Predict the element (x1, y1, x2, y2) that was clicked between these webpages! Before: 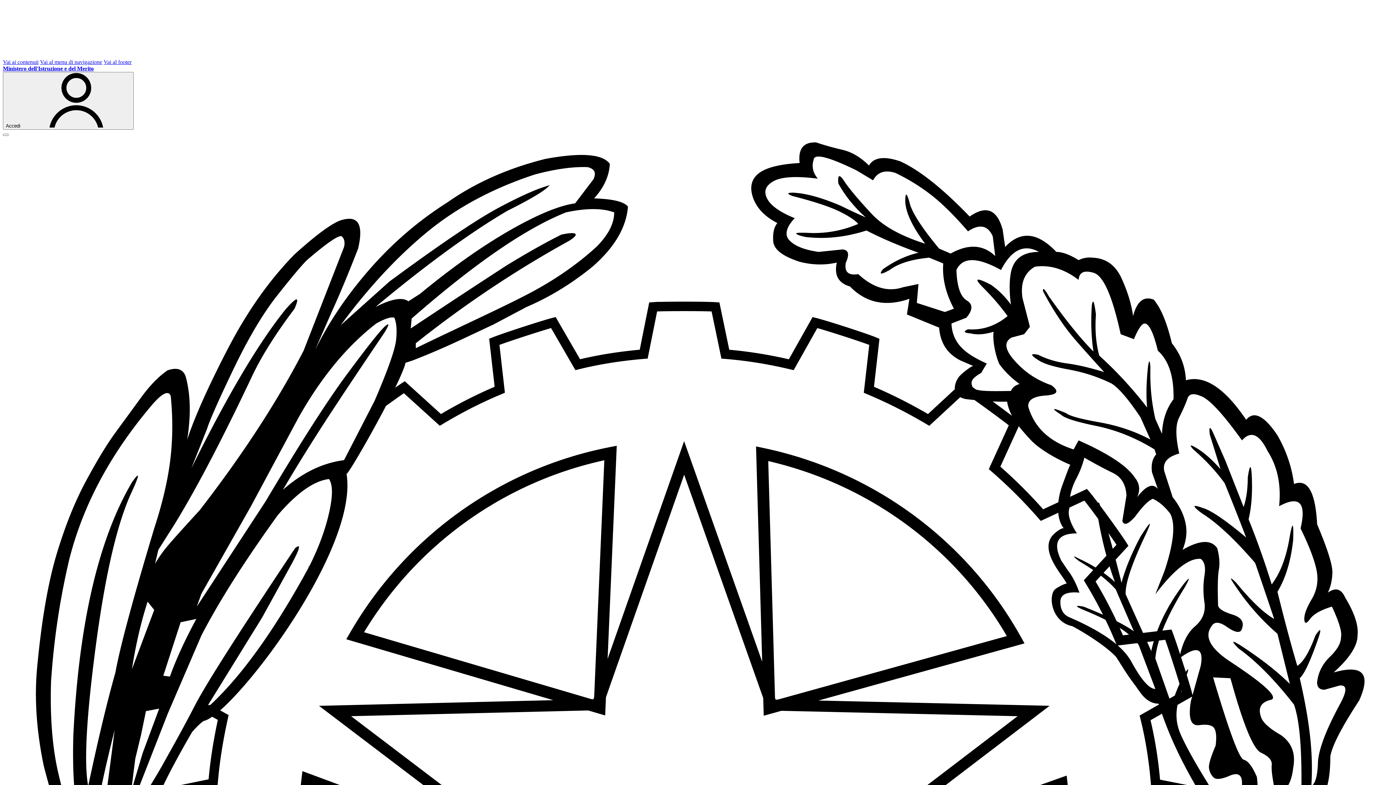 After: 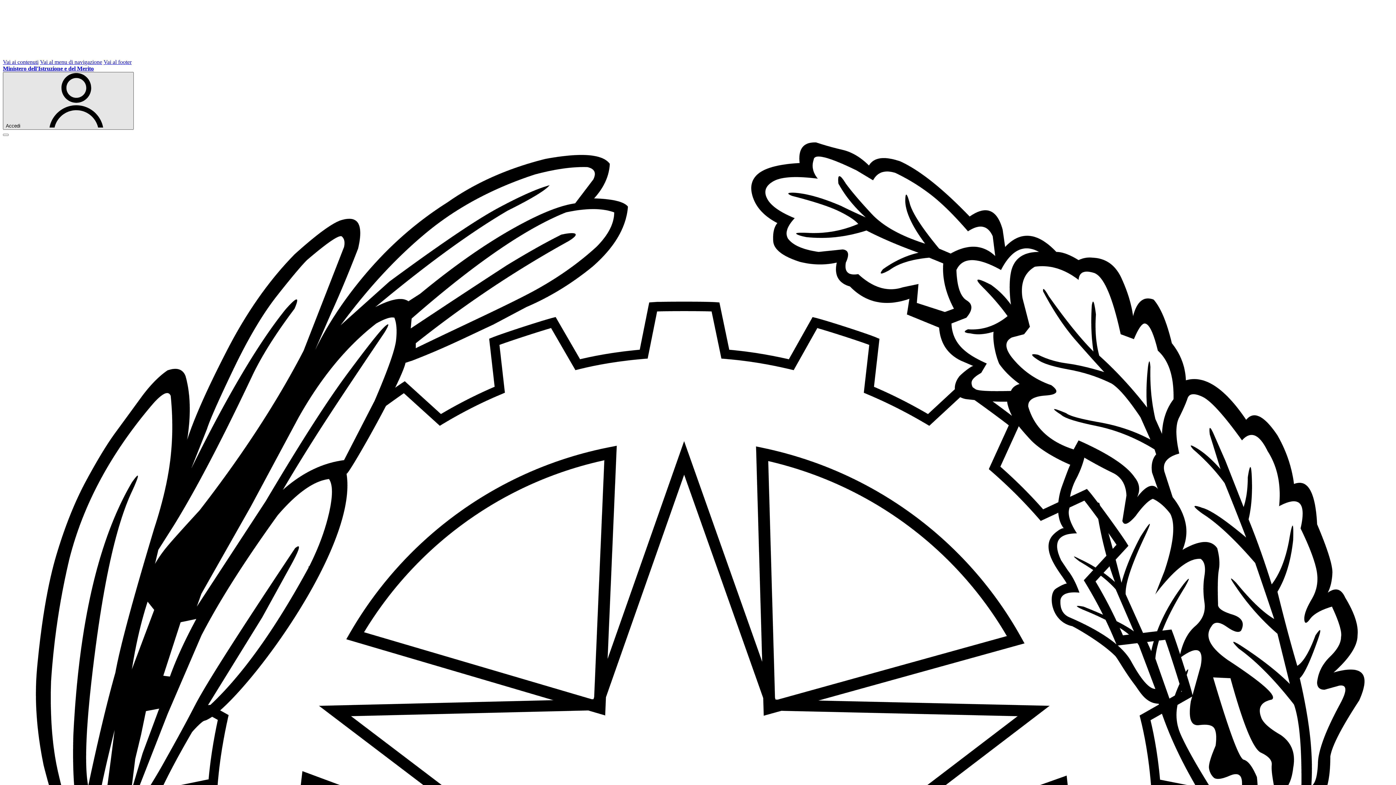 Action: bbox: (2, 72, 133, 129) label: Accedi all'area riservata